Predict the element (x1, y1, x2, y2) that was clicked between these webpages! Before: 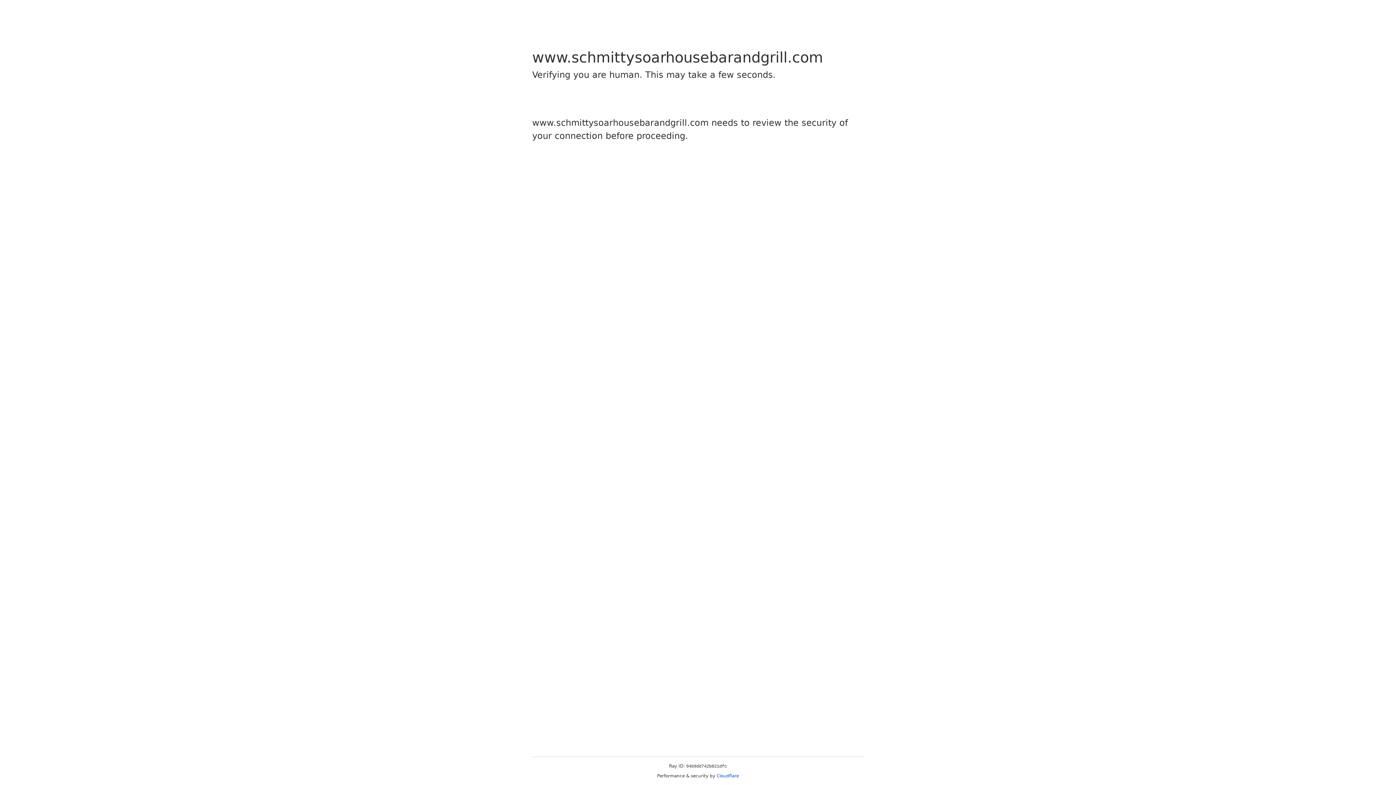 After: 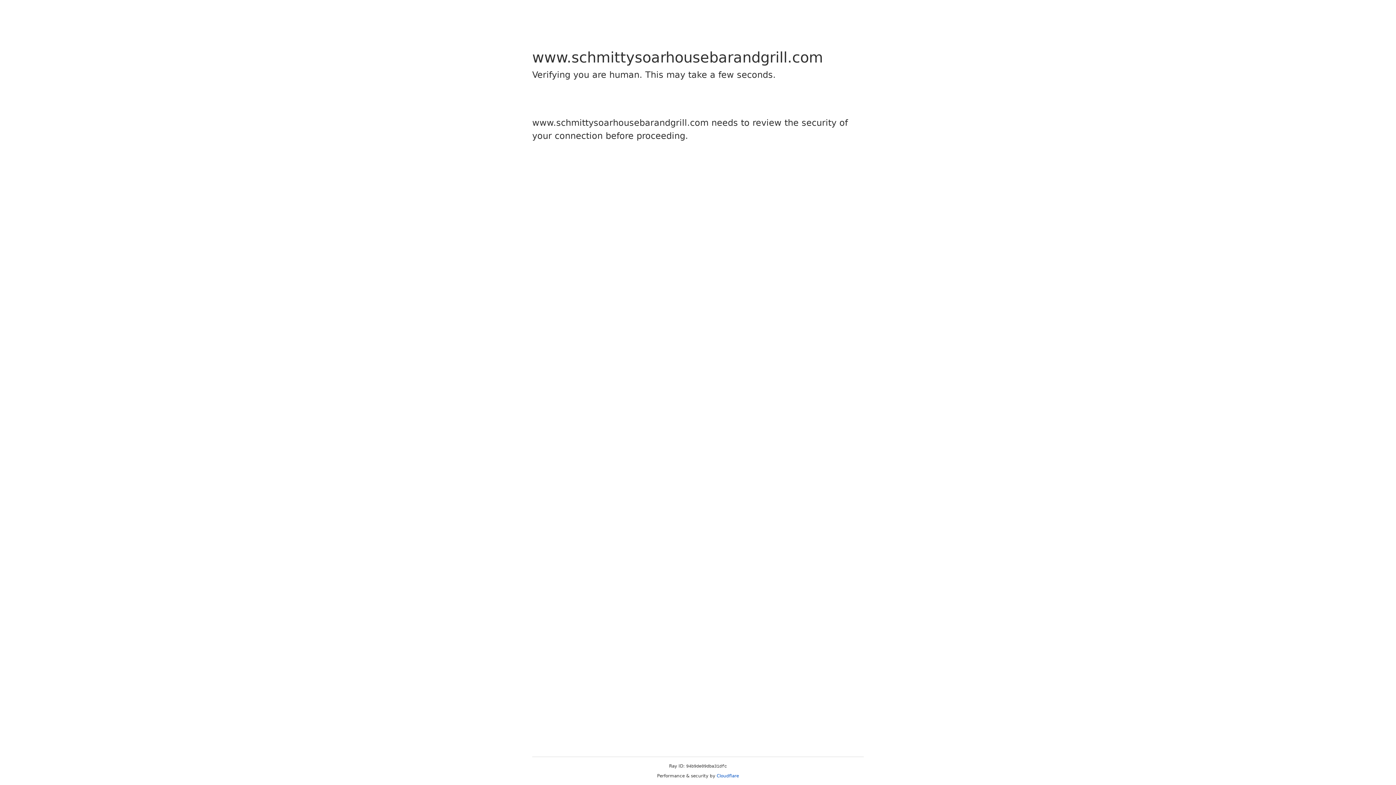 Action: label: Cloudflare bbox: (716, 773, 739, 778)